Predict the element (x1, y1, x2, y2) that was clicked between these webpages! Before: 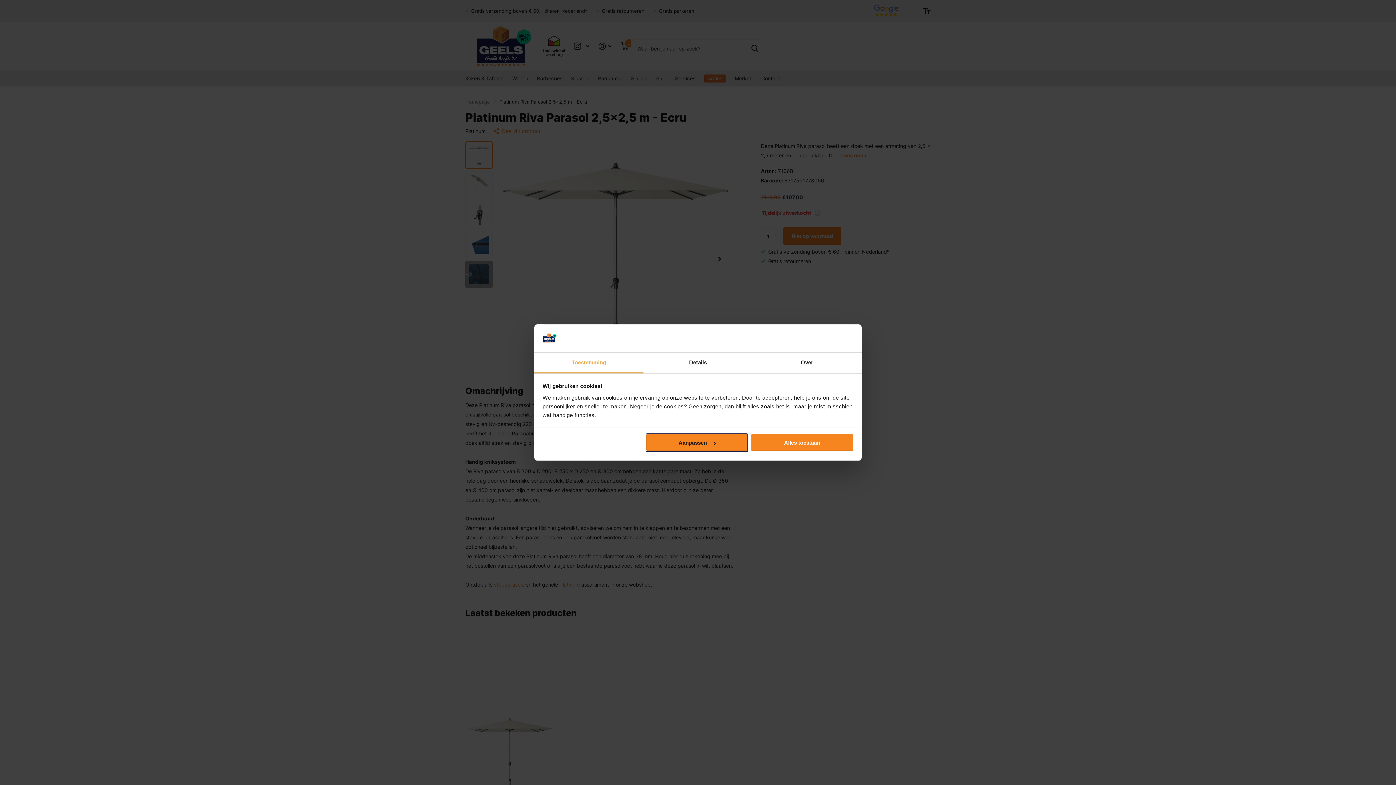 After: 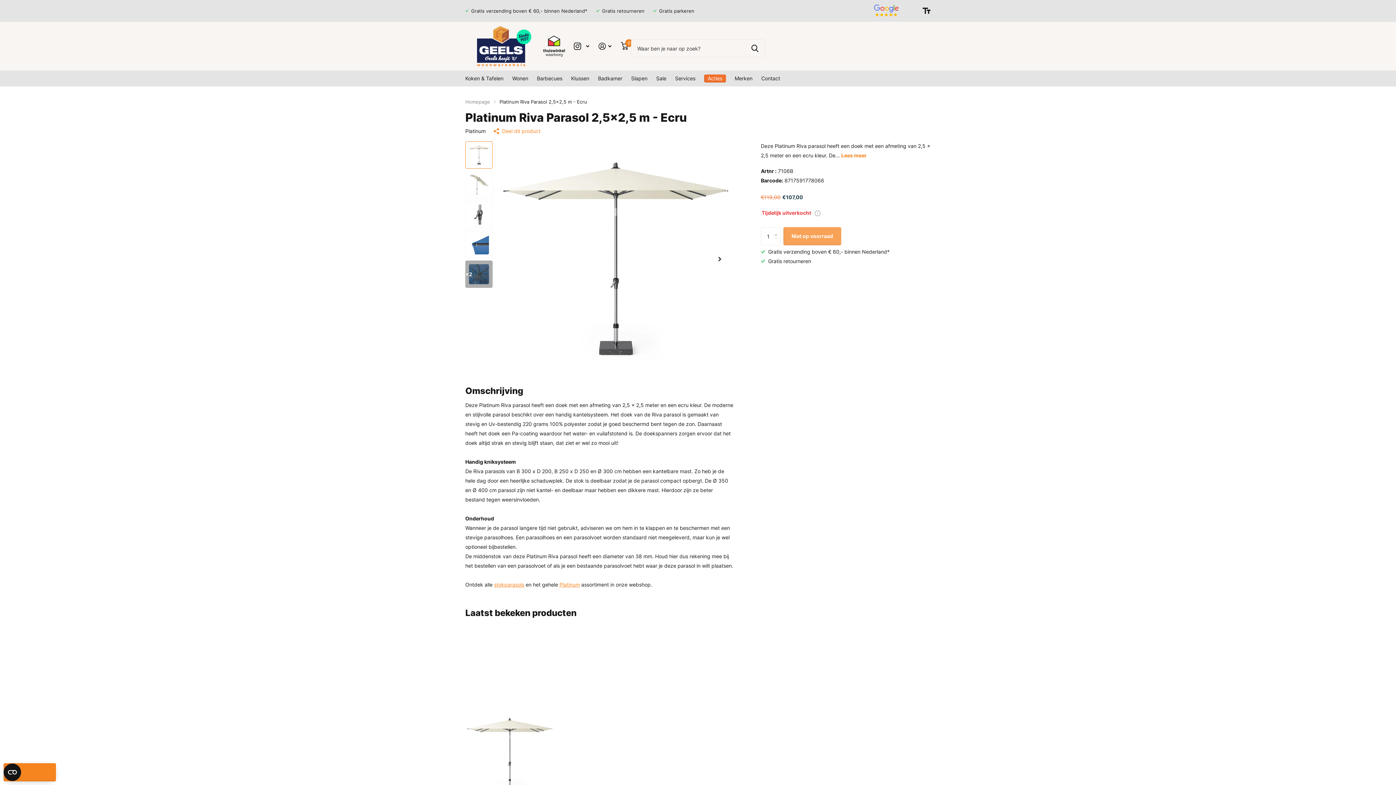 Action: label: Alles toestaan bbox: (751, 433, 853, 452)